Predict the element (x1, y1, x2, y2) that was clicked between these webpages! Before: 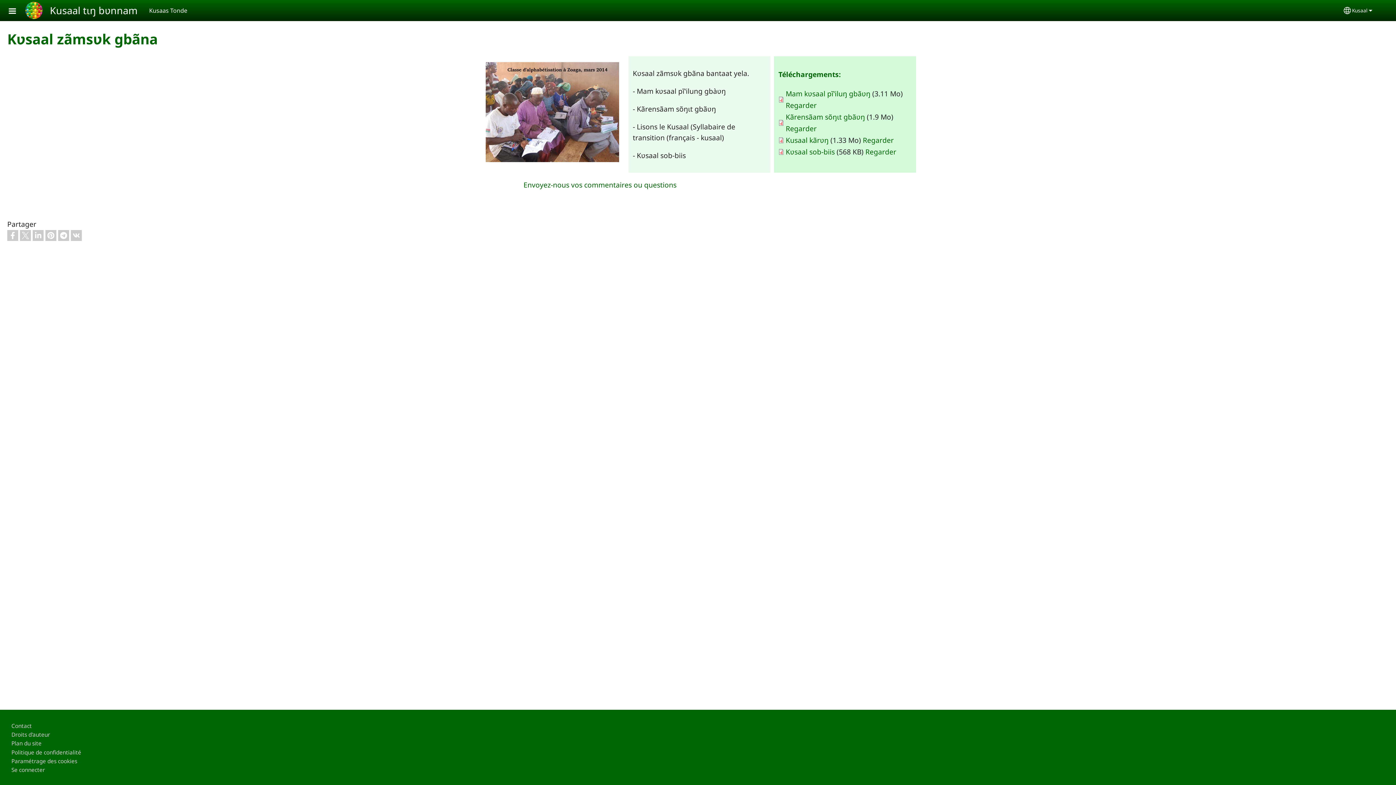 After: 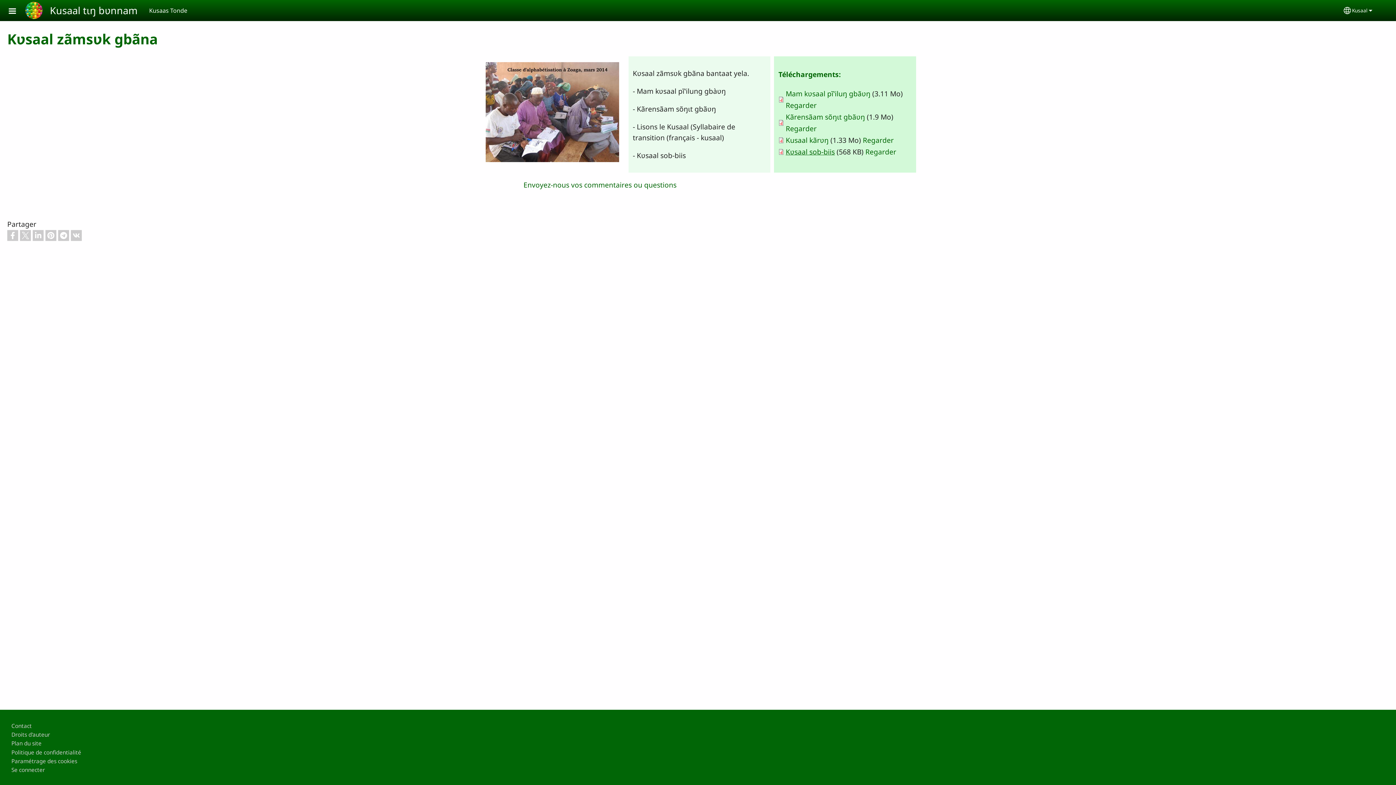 Action: label: Kʋsaal sob-biis bbox: (785, 146, 835, 156)